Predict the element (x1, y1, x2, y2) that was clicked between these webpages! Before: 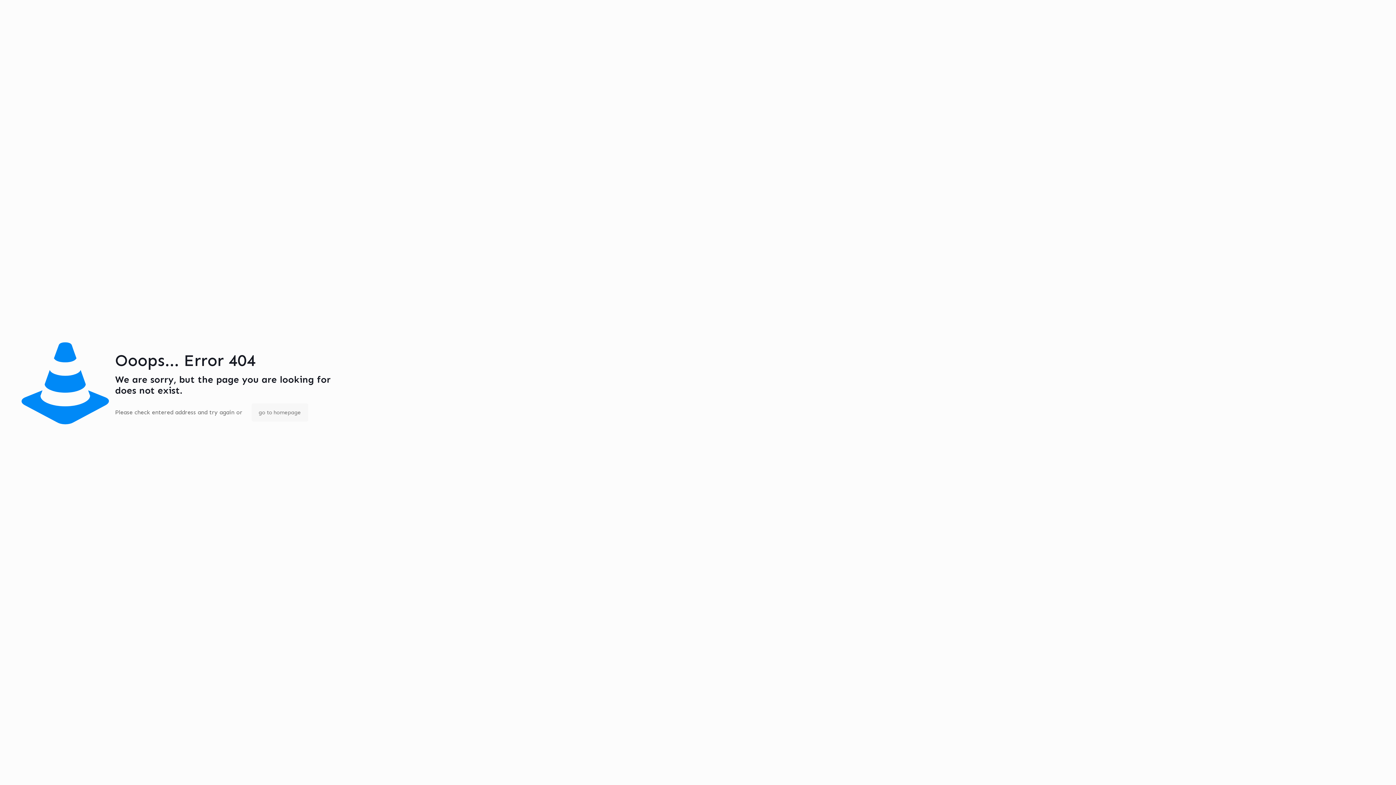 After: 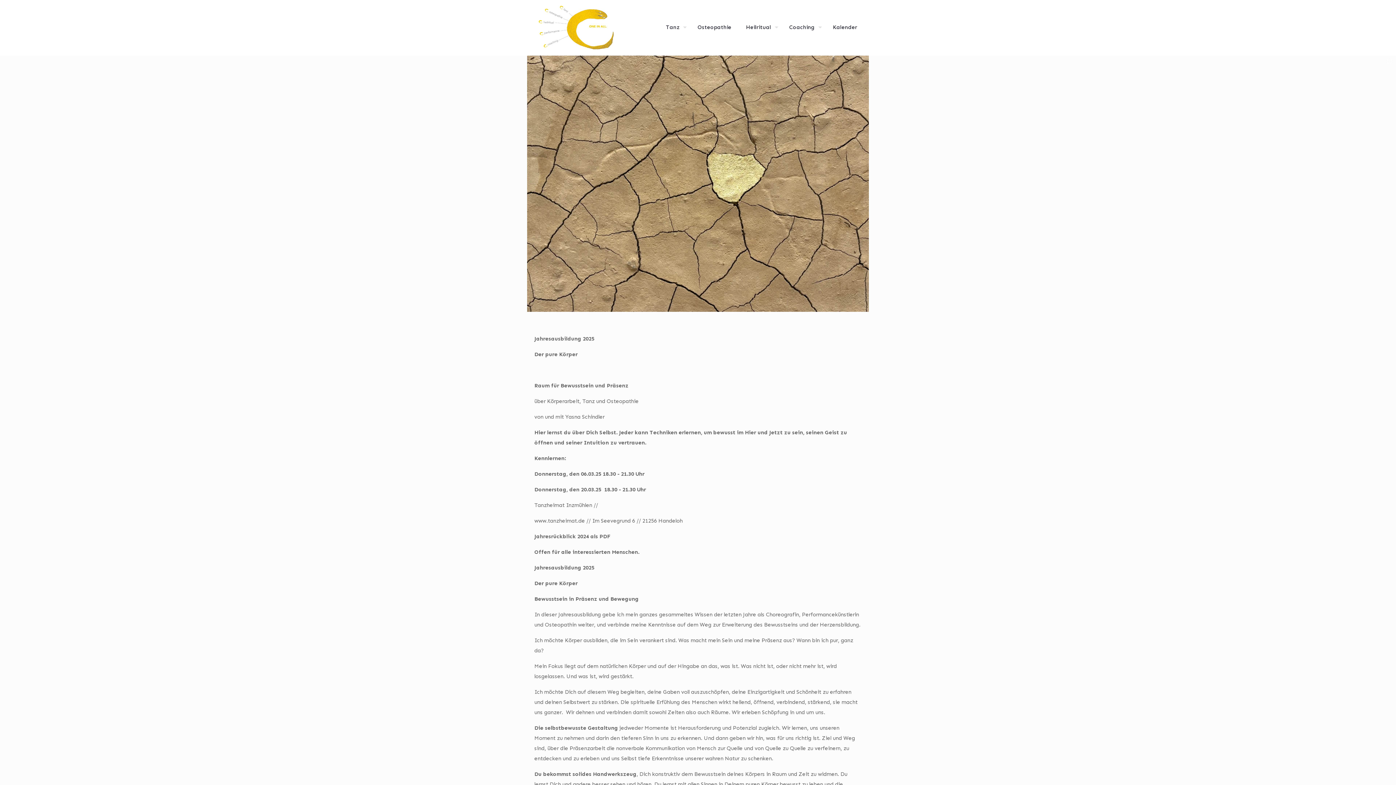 Action: bbox: (251, 403, 308, 421) label: go to homepage